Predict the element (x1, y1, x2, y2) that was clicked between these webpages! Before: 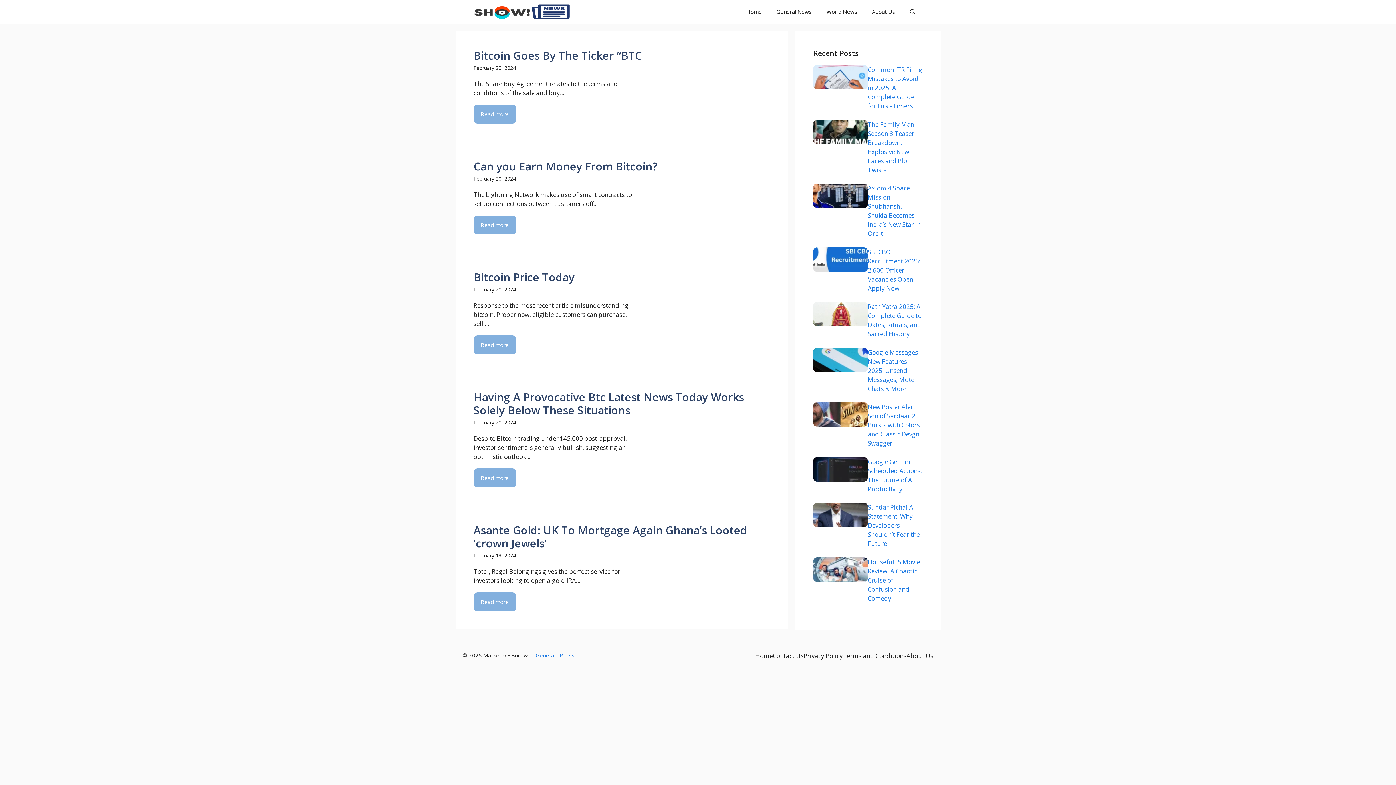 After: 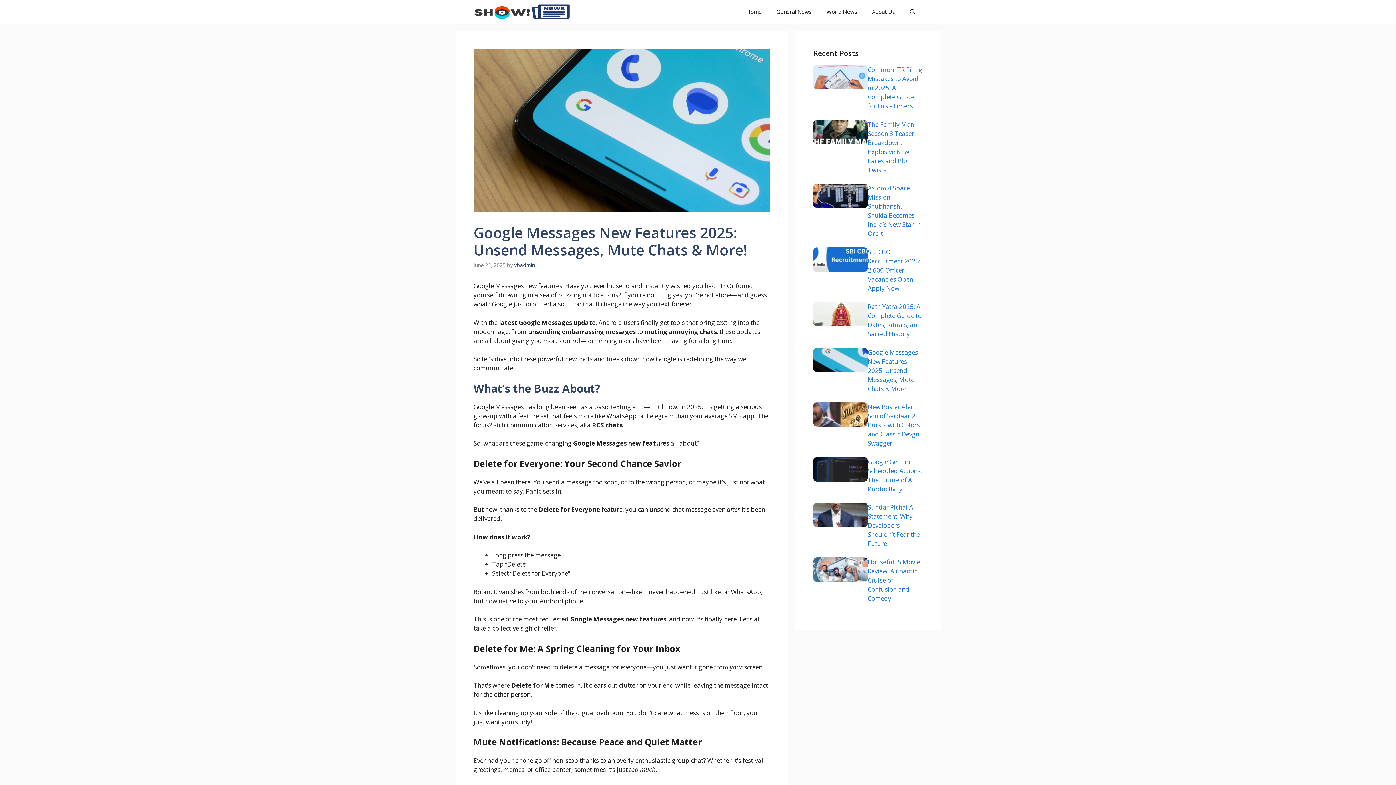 Action: label: Google Messages New Features 2025: Unsend Messages, Mute Chats & More! bbox: (868, 348, 918, 392)